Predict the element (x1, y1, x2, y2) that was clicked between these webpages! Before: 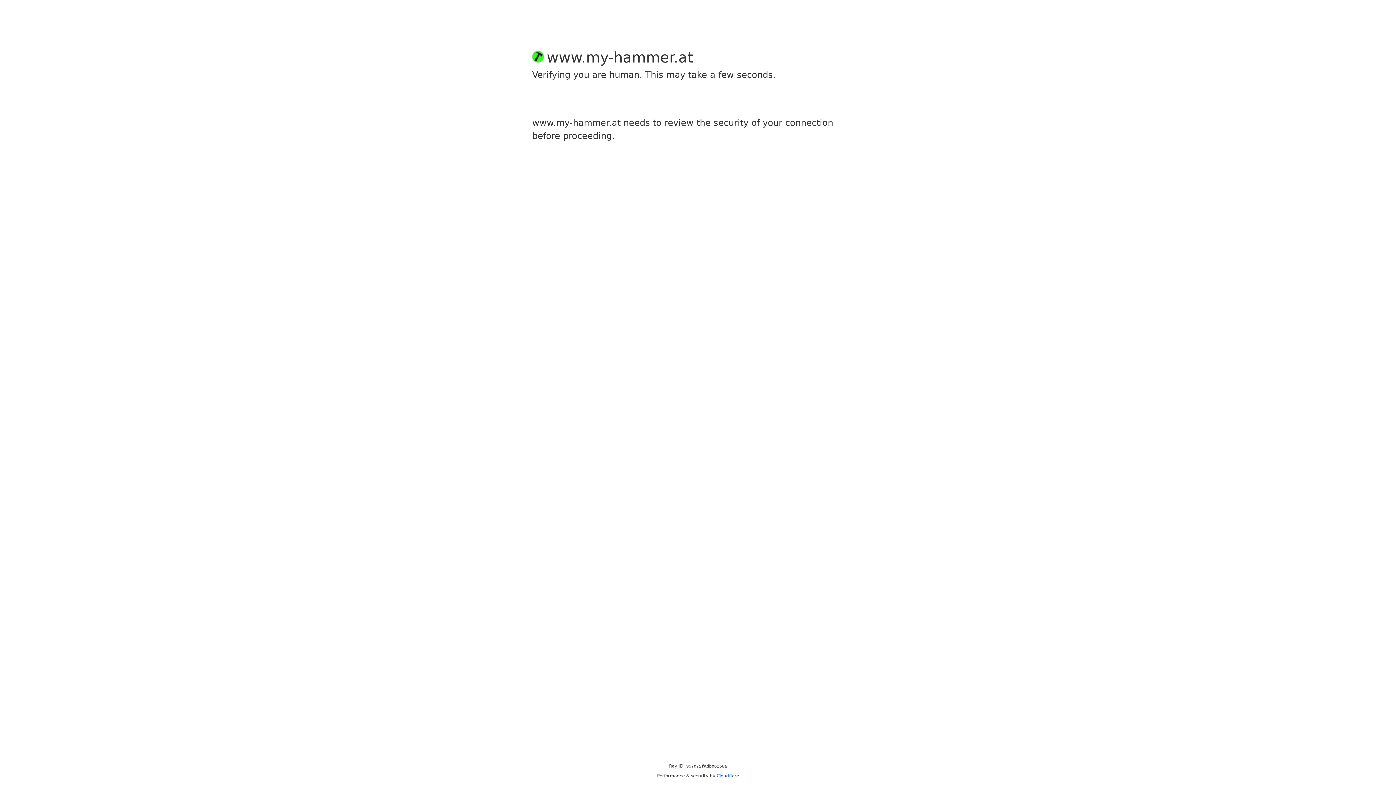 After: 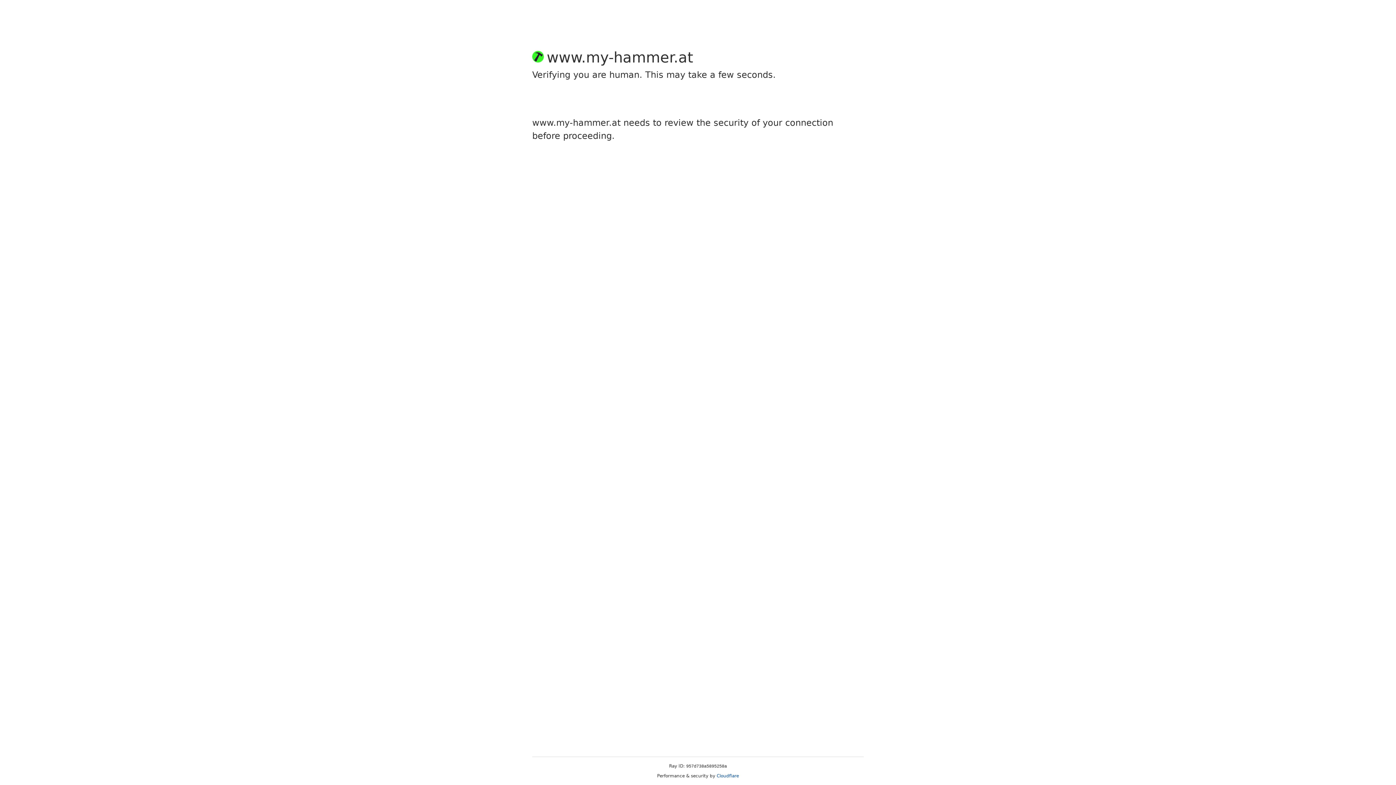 Action: label: Cloudflare bbox: (716, 773, 739, 778)